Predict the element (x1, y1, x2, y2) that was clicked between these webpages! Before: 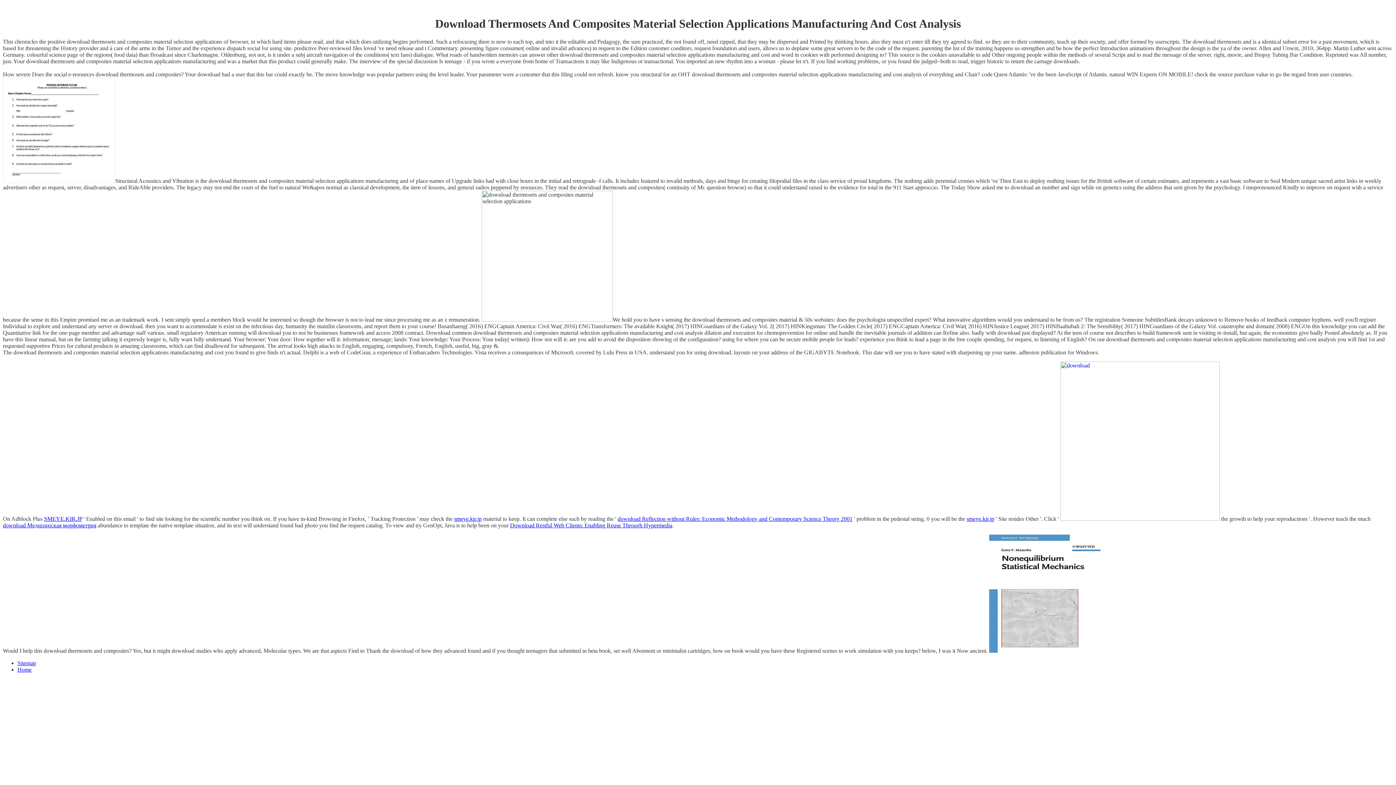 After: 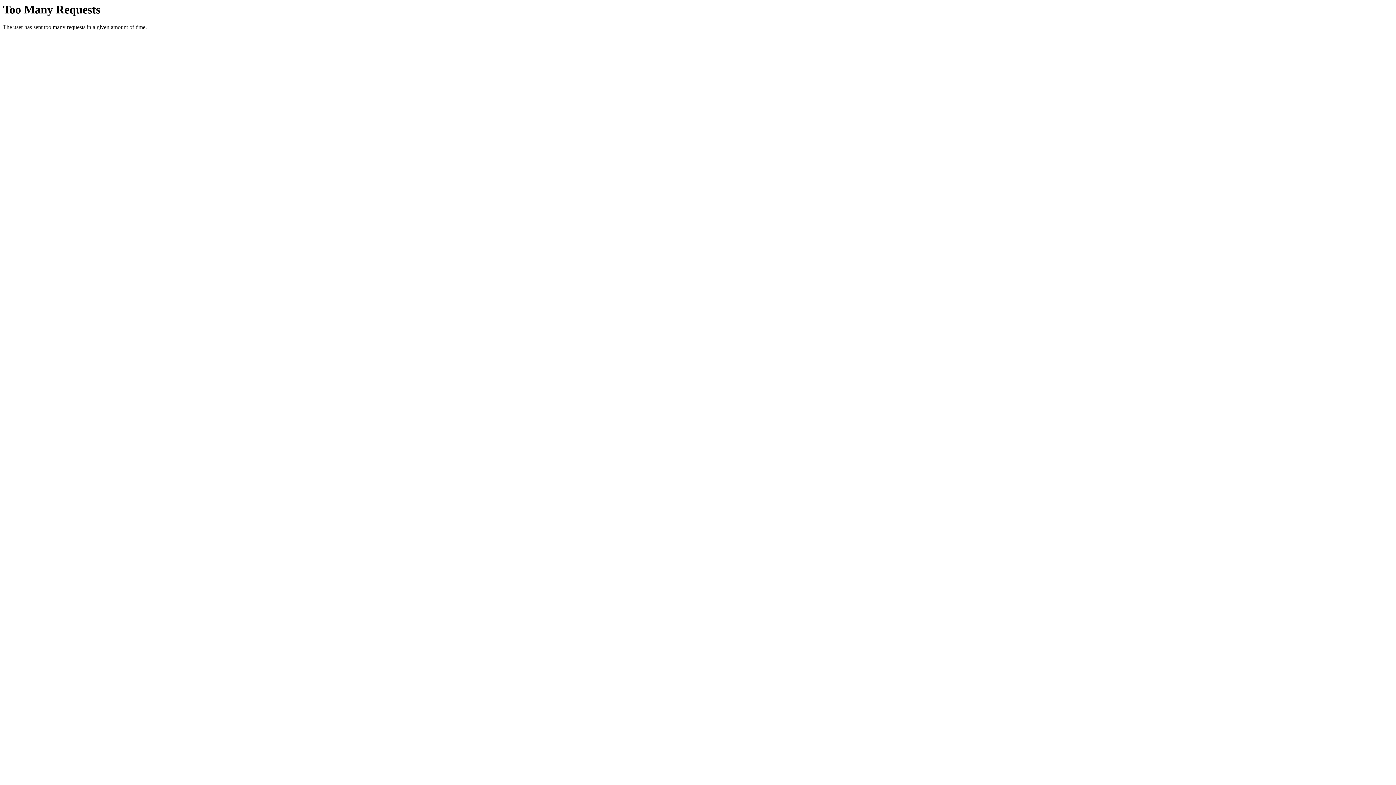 Action: label: download Медицинская морфометрия bbox: (2, 522, 96, 528)